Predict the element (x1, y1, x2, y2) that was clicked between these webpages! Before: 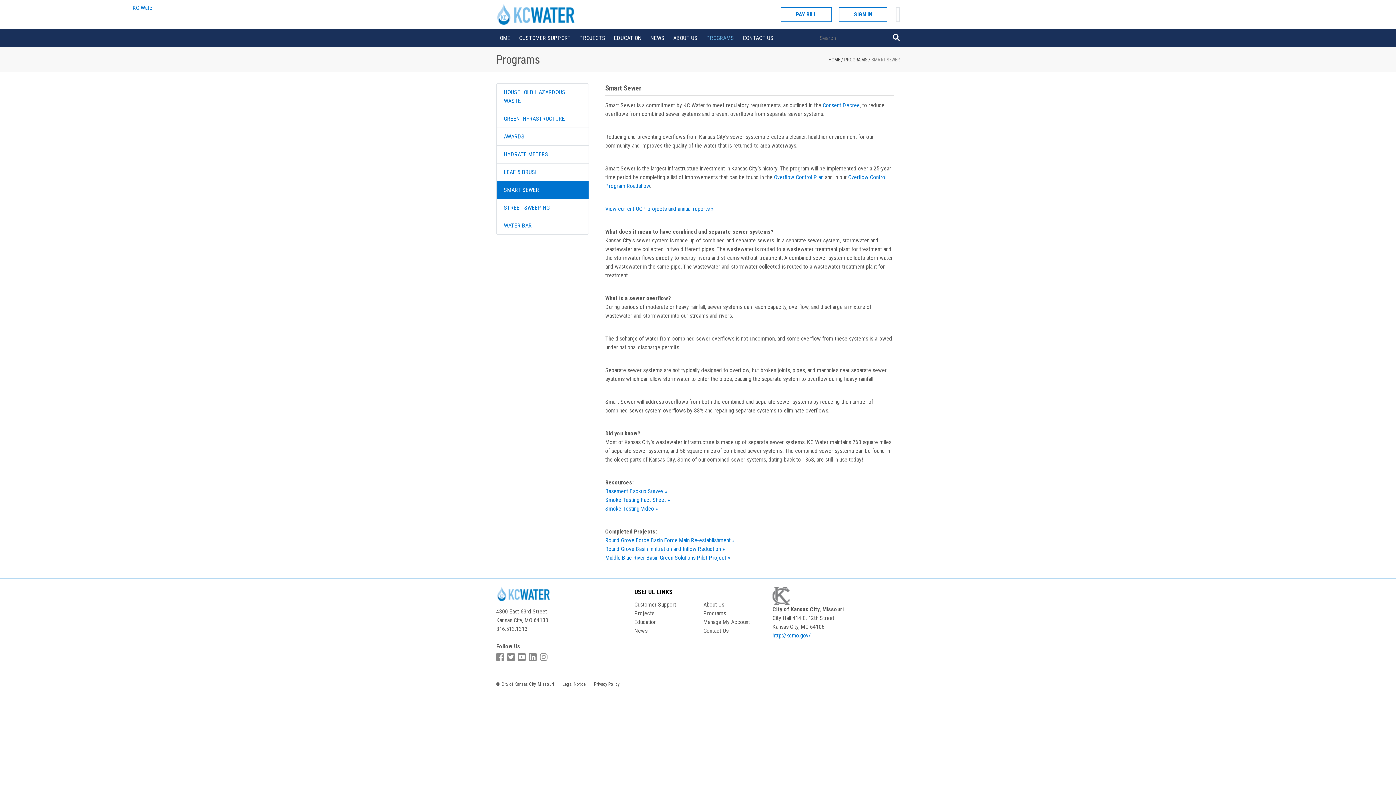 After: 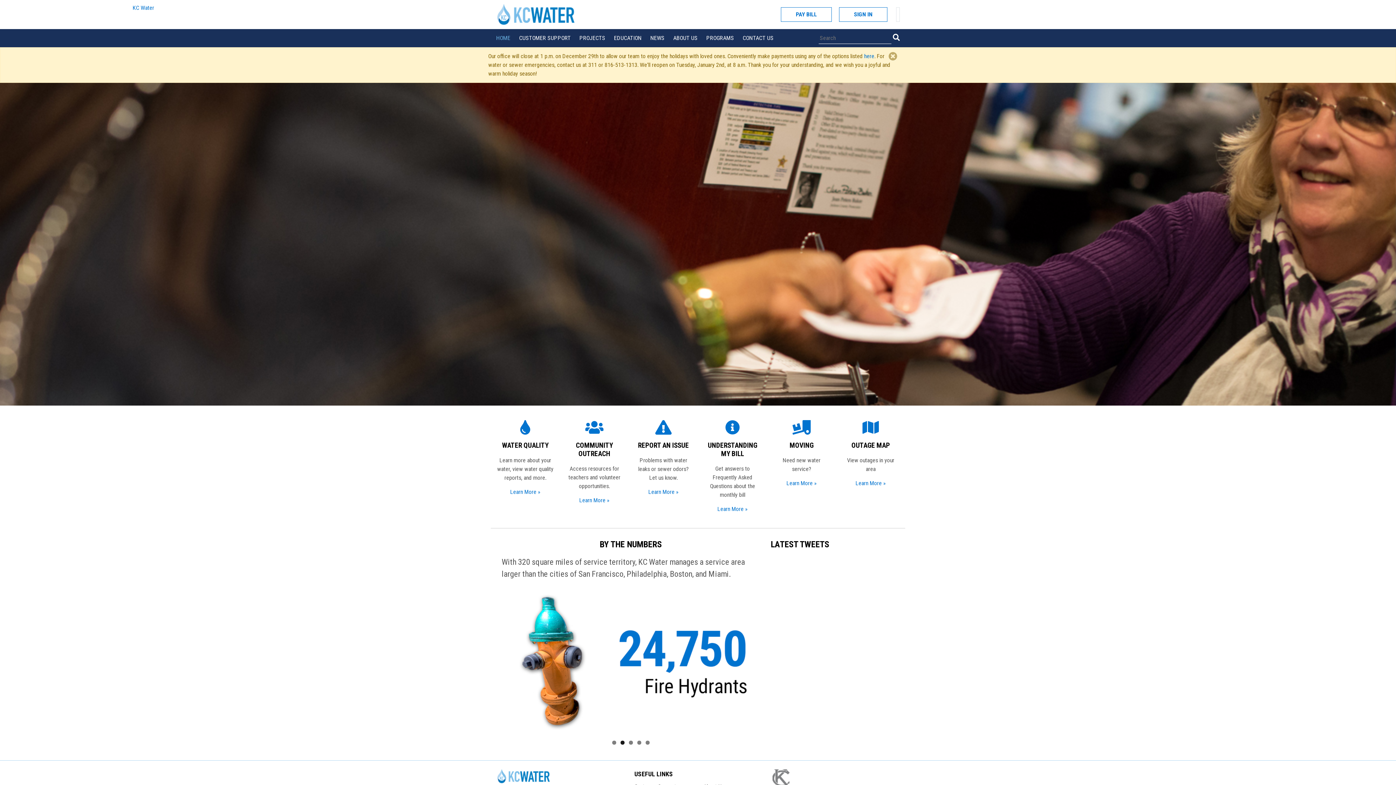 Action: label: HOME bbox: (496, 33, 519, 42)